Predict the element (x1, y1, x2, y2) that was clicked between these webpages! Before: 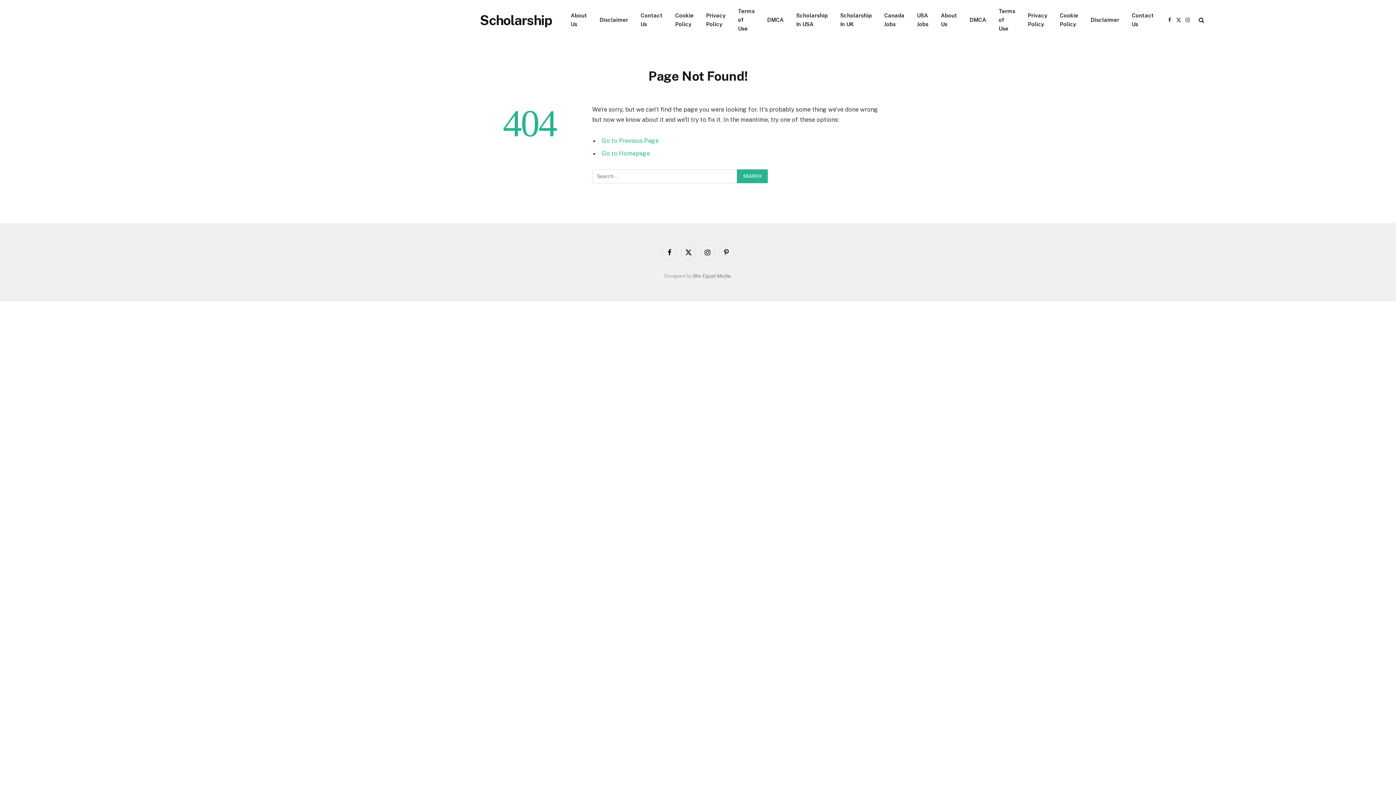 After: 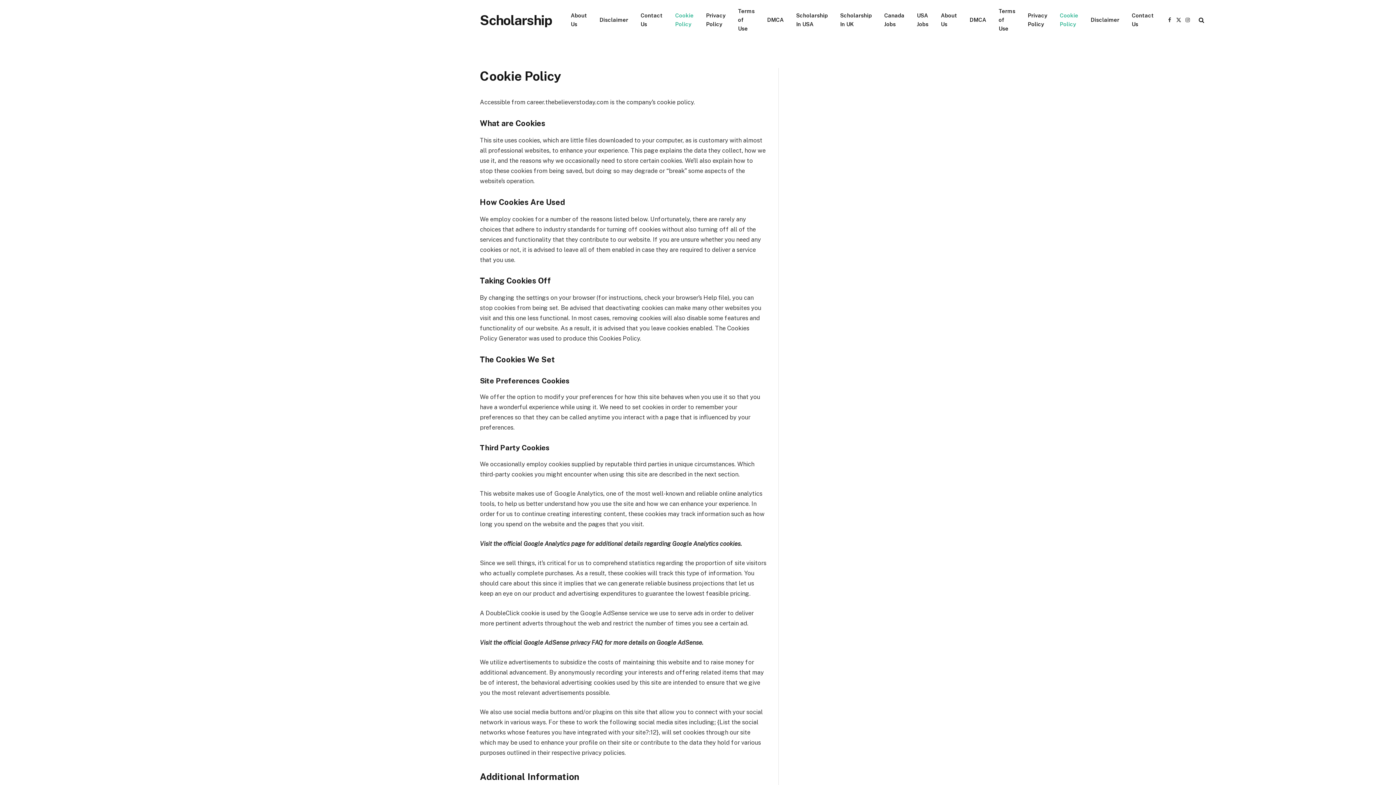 Action: bbox: (1053, 0, 1084, 40) label: Cookie Policy